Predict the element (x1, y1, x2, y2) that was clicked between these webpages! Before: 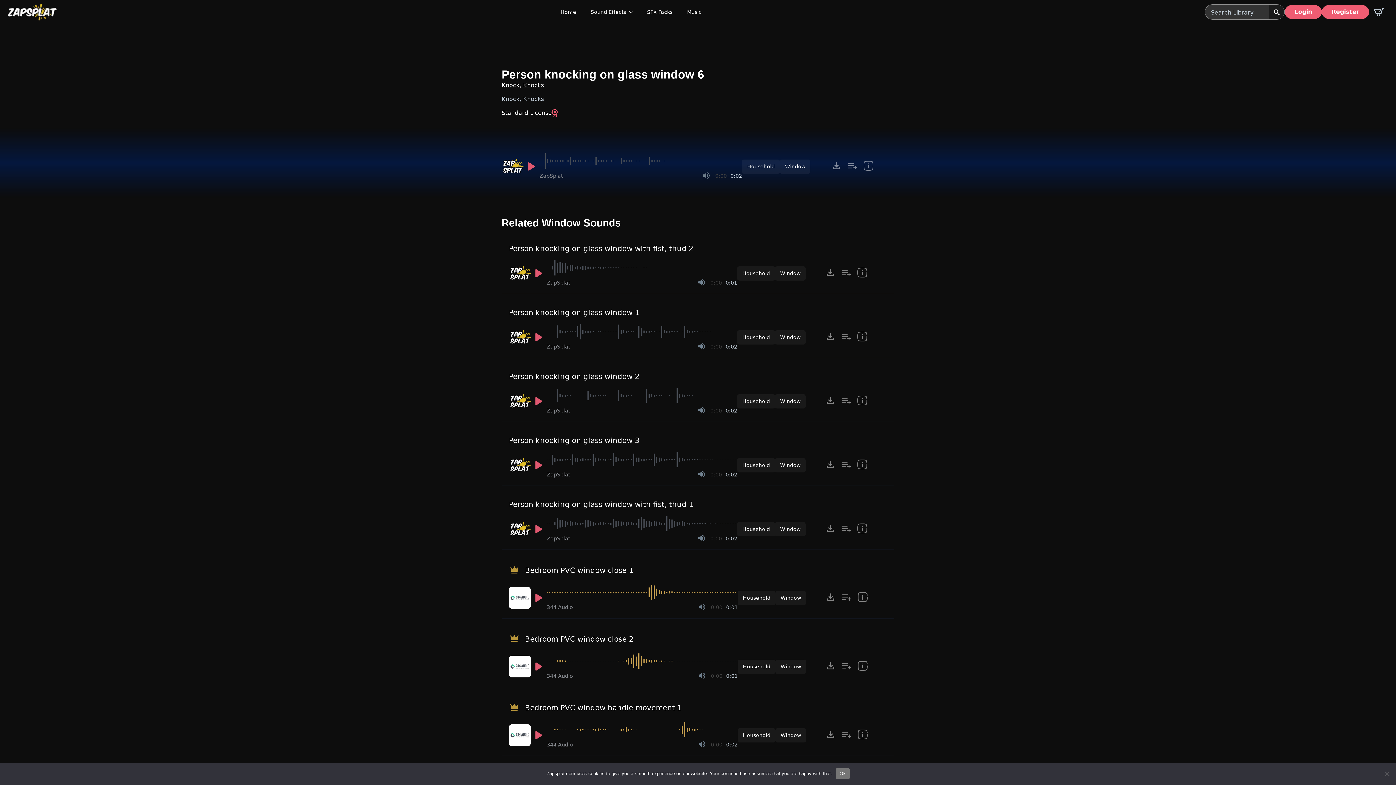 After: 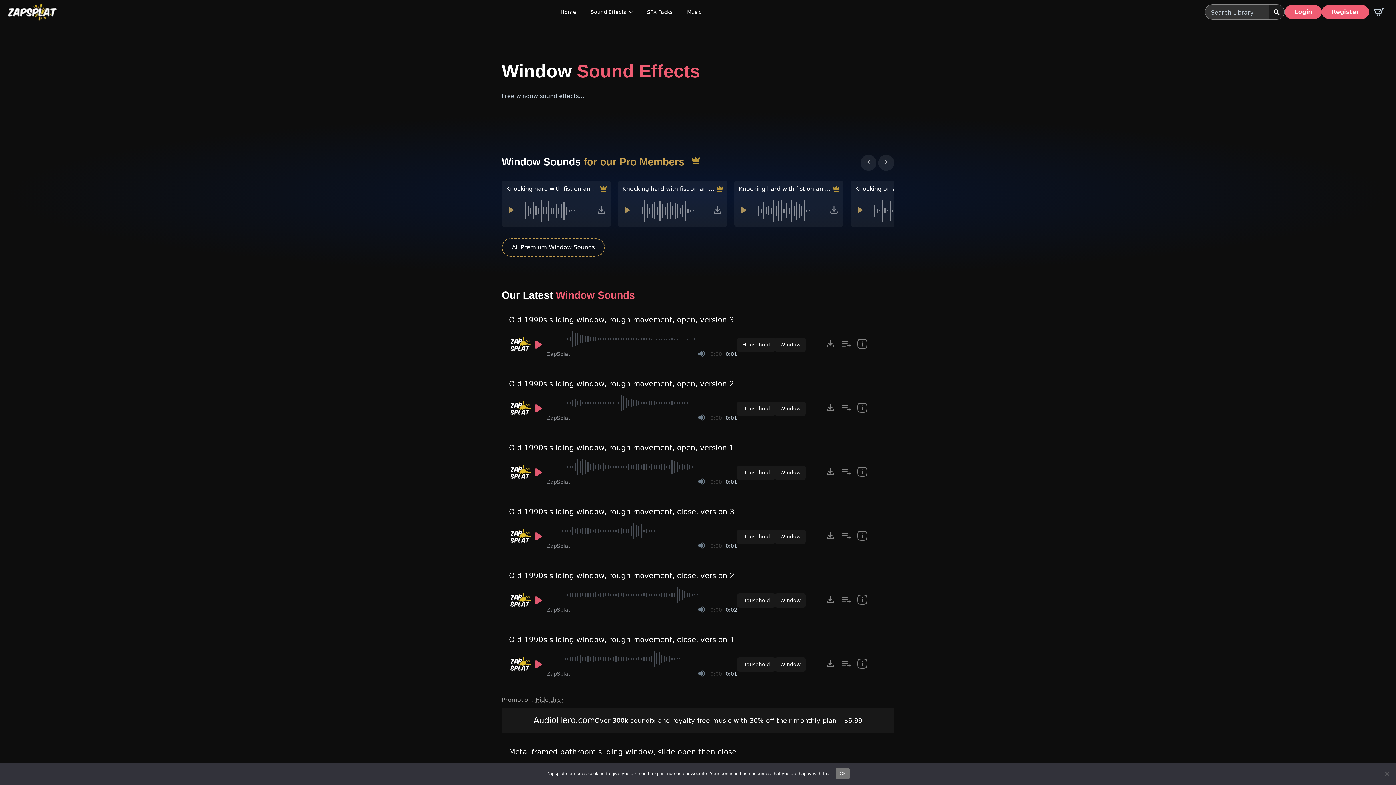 Action: bbox: (775, 522, 805, 536) label: Window